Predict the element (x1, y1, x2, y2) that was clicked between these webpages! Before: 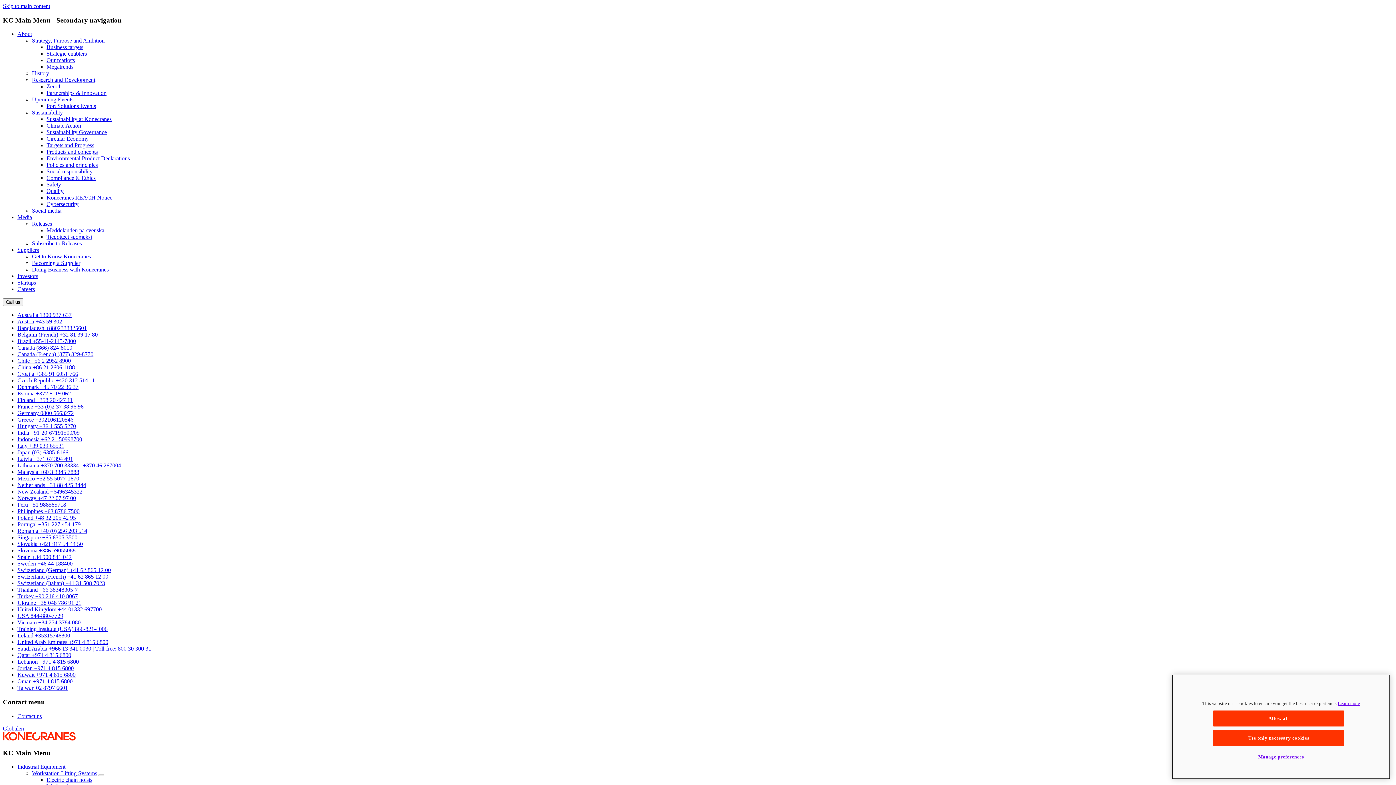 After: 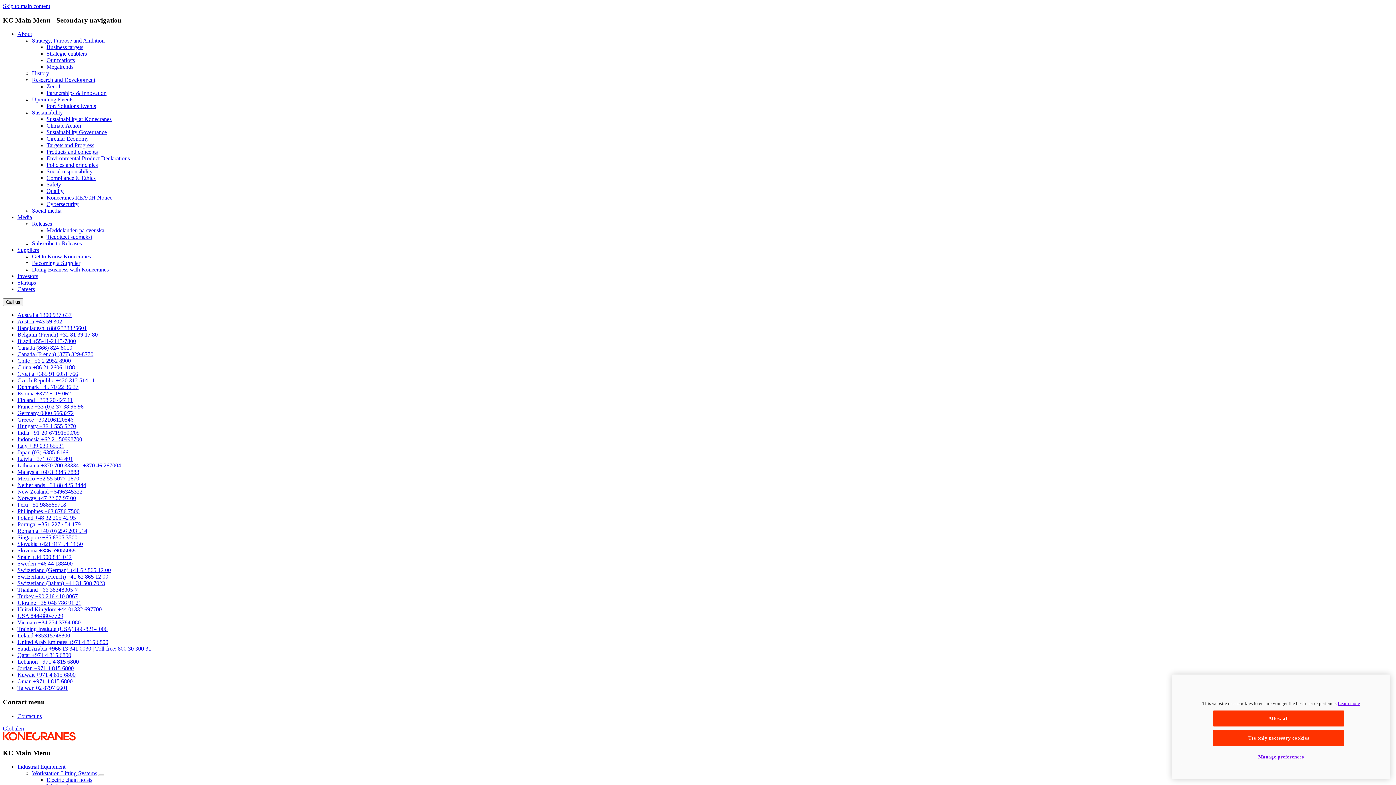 Action: bbox: (17, 567, 110, 573) label: Switzerland (German) +41 62 865 12 00